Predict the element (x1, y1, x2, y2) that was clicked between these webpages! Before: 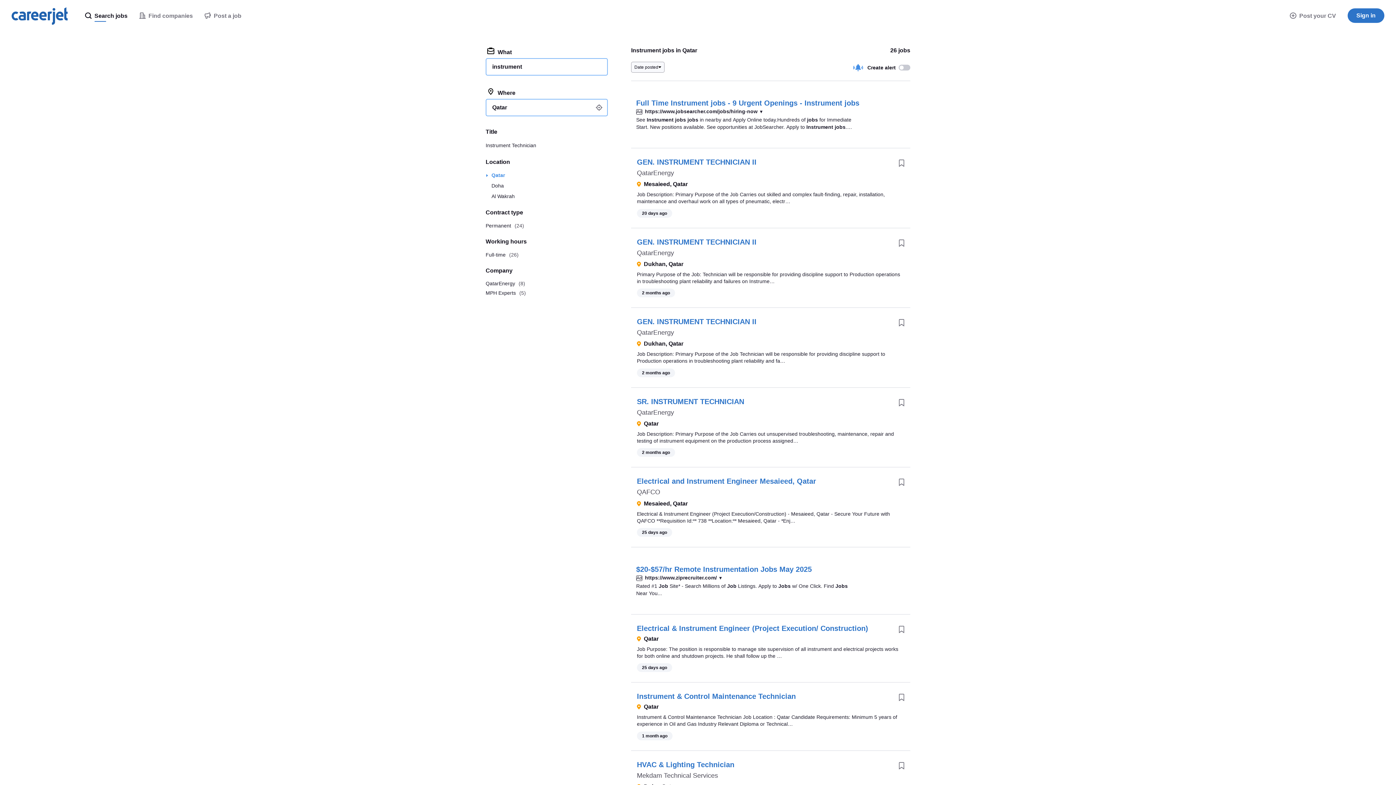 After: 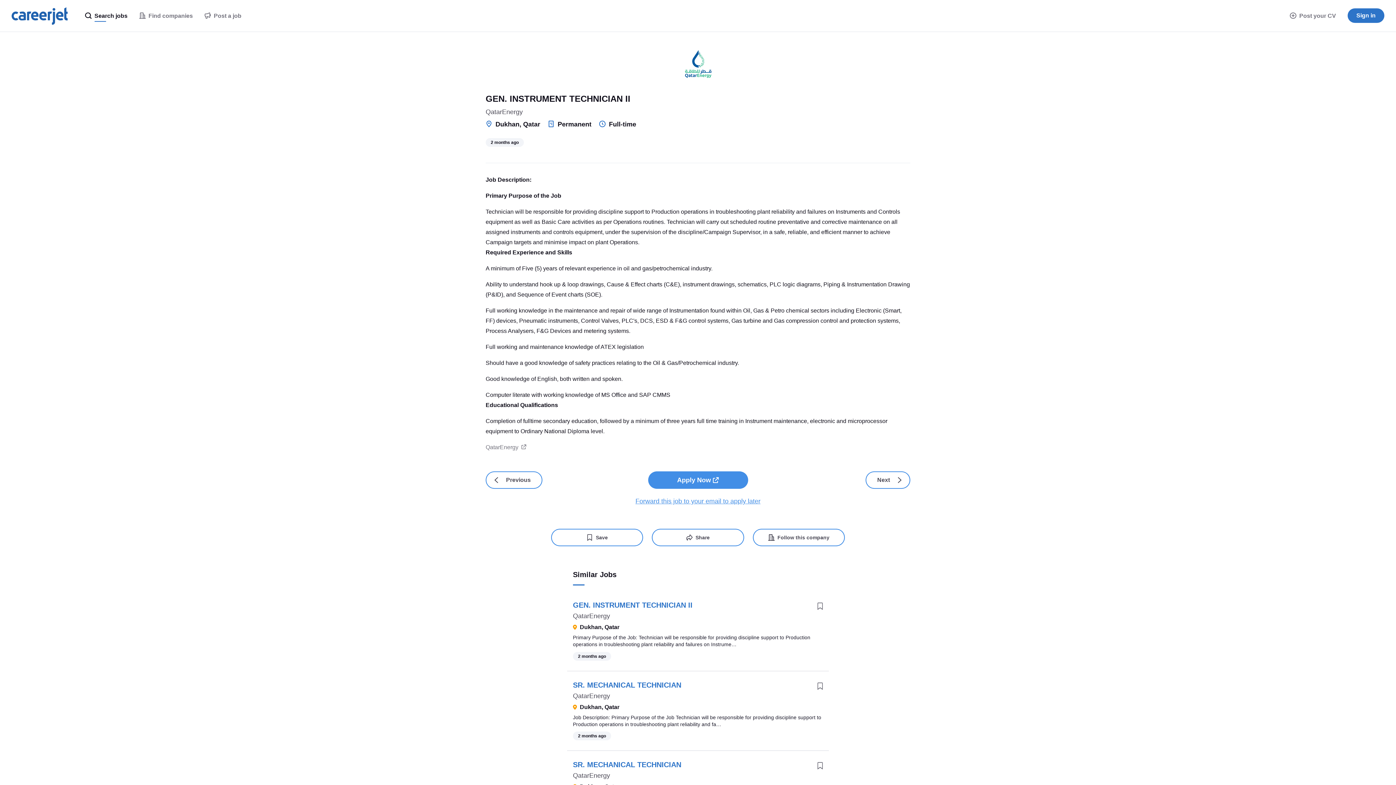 Action: bbox: (637, 317, 756, 325) label: GEN. INSTRUMENT TECHNICIAN II